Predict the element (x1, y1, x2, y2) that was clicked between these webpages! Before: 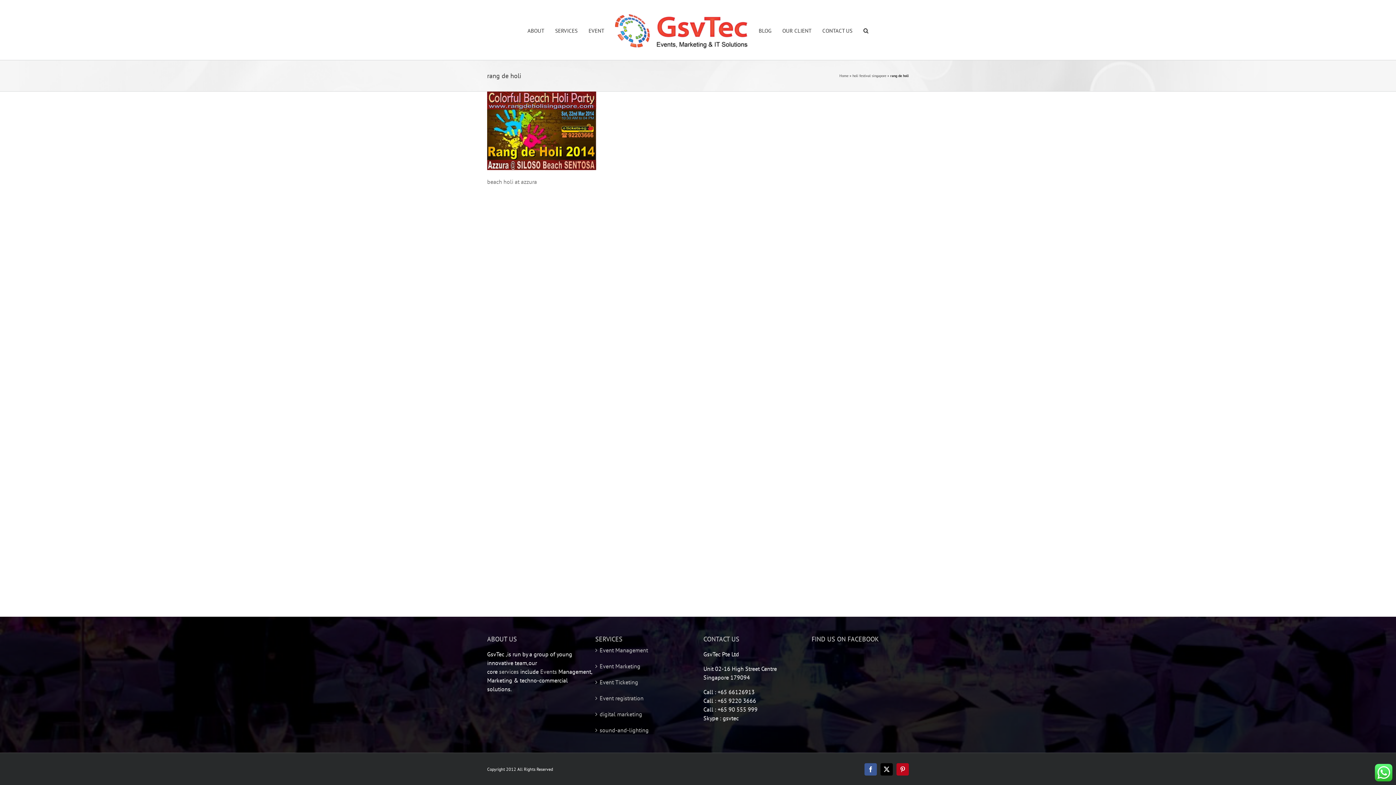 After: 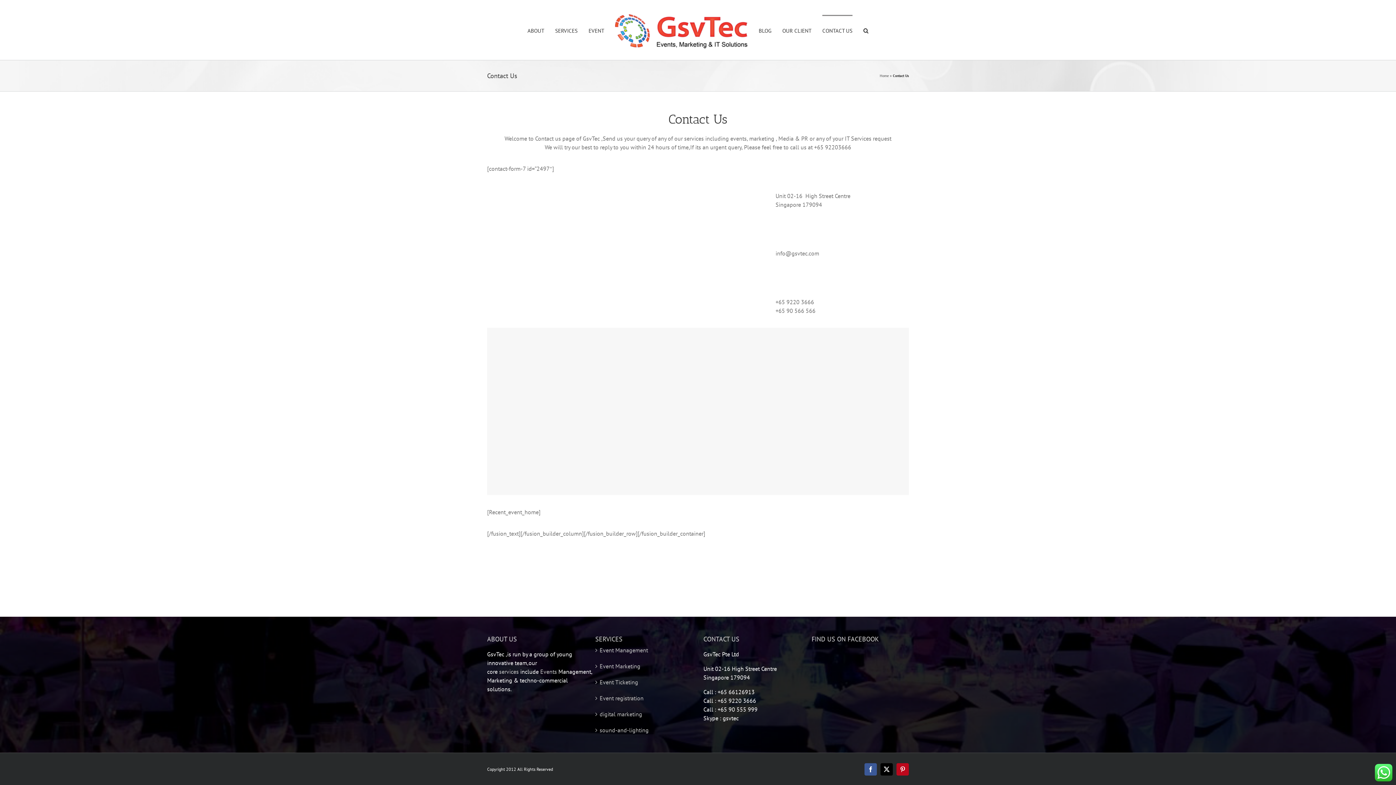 Action: label: CONTACT US bbox: (822, 14, 852, 45)